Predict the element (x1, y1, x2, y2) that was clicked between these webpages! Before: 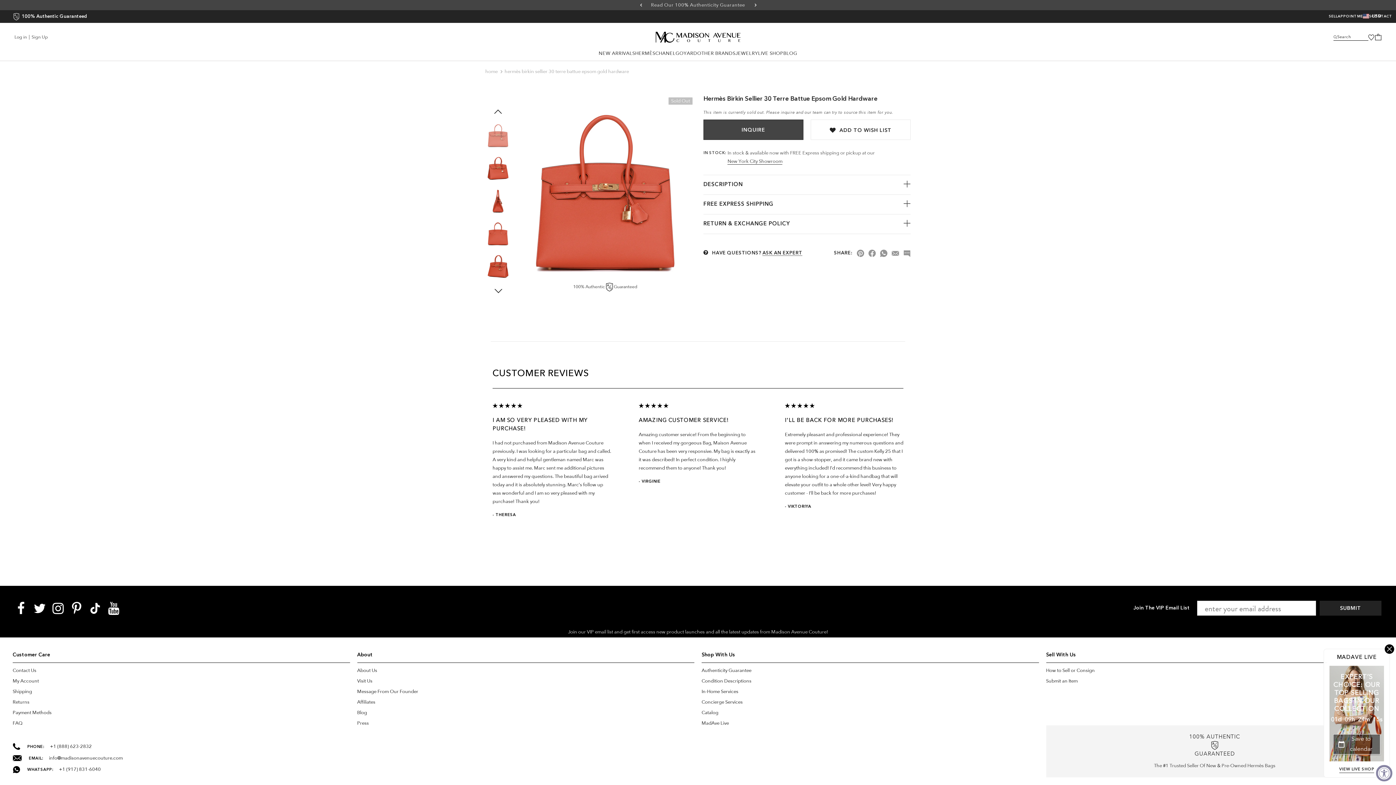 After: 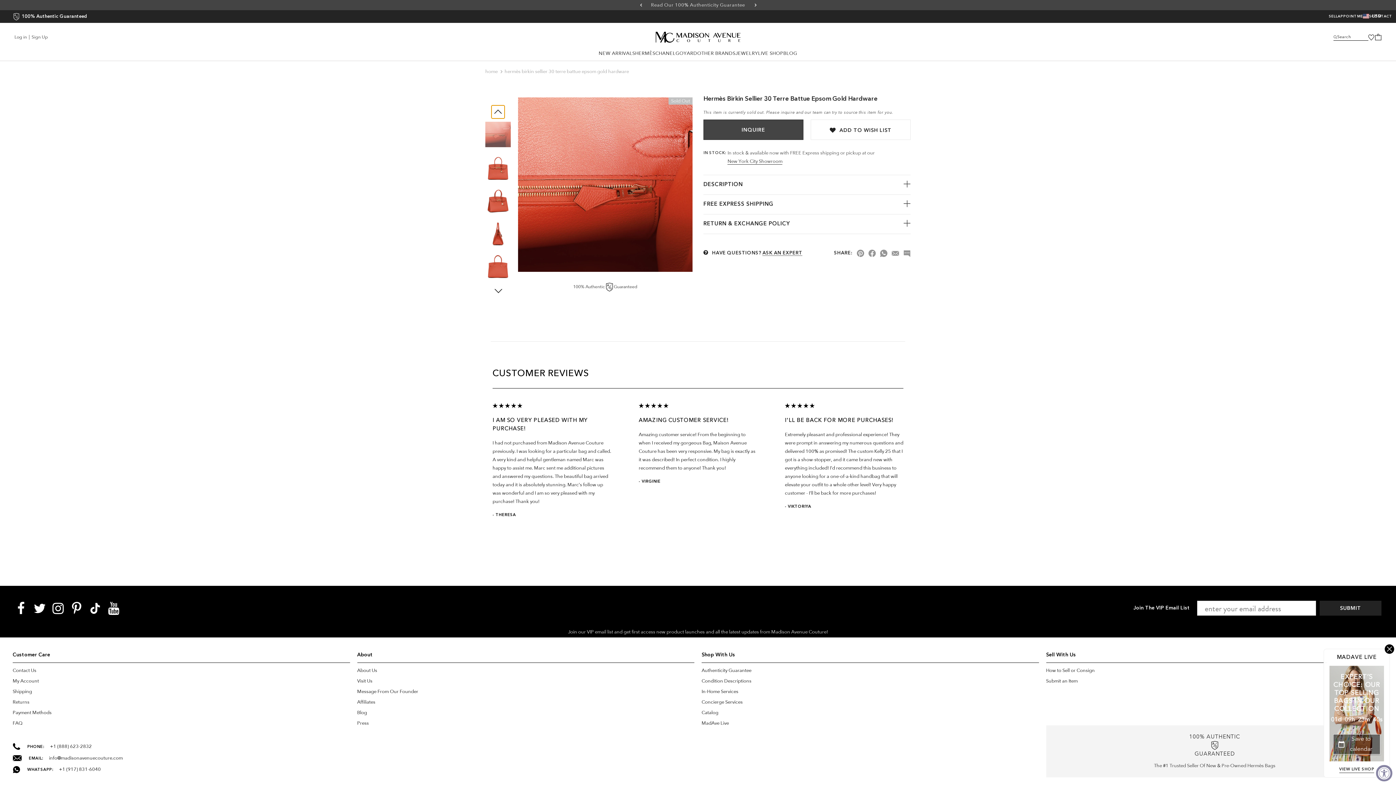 Action: bbox: (491, 105, 504, 118) label: Next